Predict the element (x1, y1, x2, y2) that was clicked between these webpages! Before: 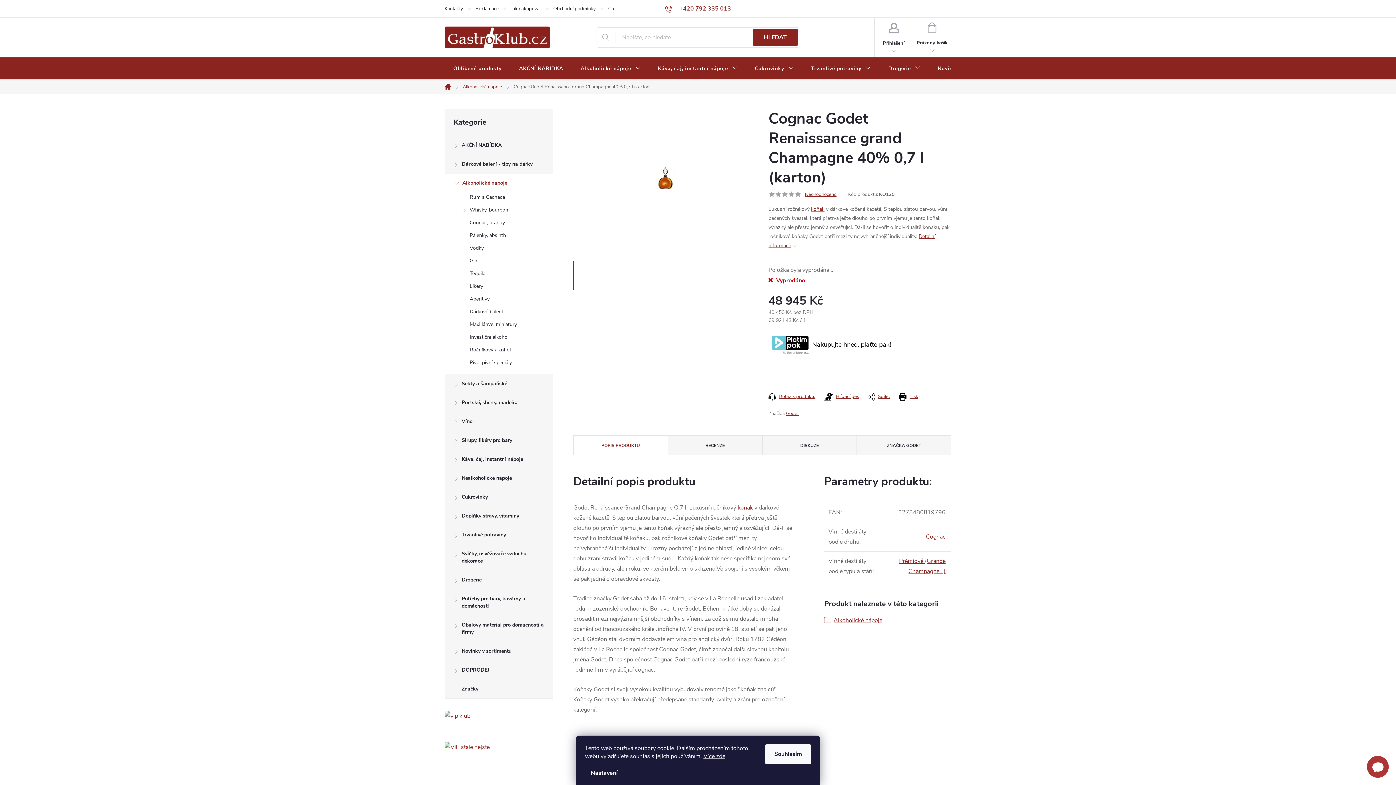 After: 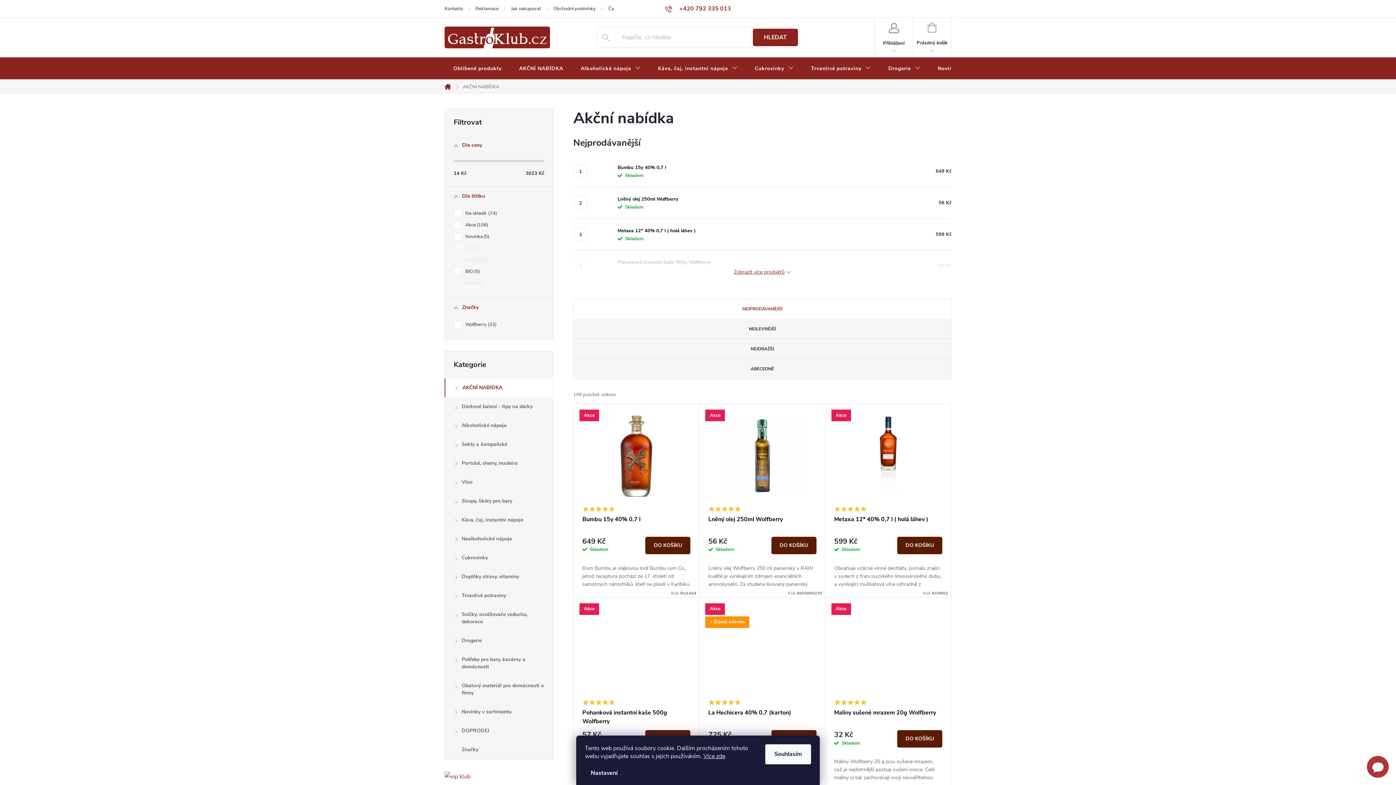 Action: bbox: (510, 57, 572, 80) label: AKČNÍ NABÍDKA